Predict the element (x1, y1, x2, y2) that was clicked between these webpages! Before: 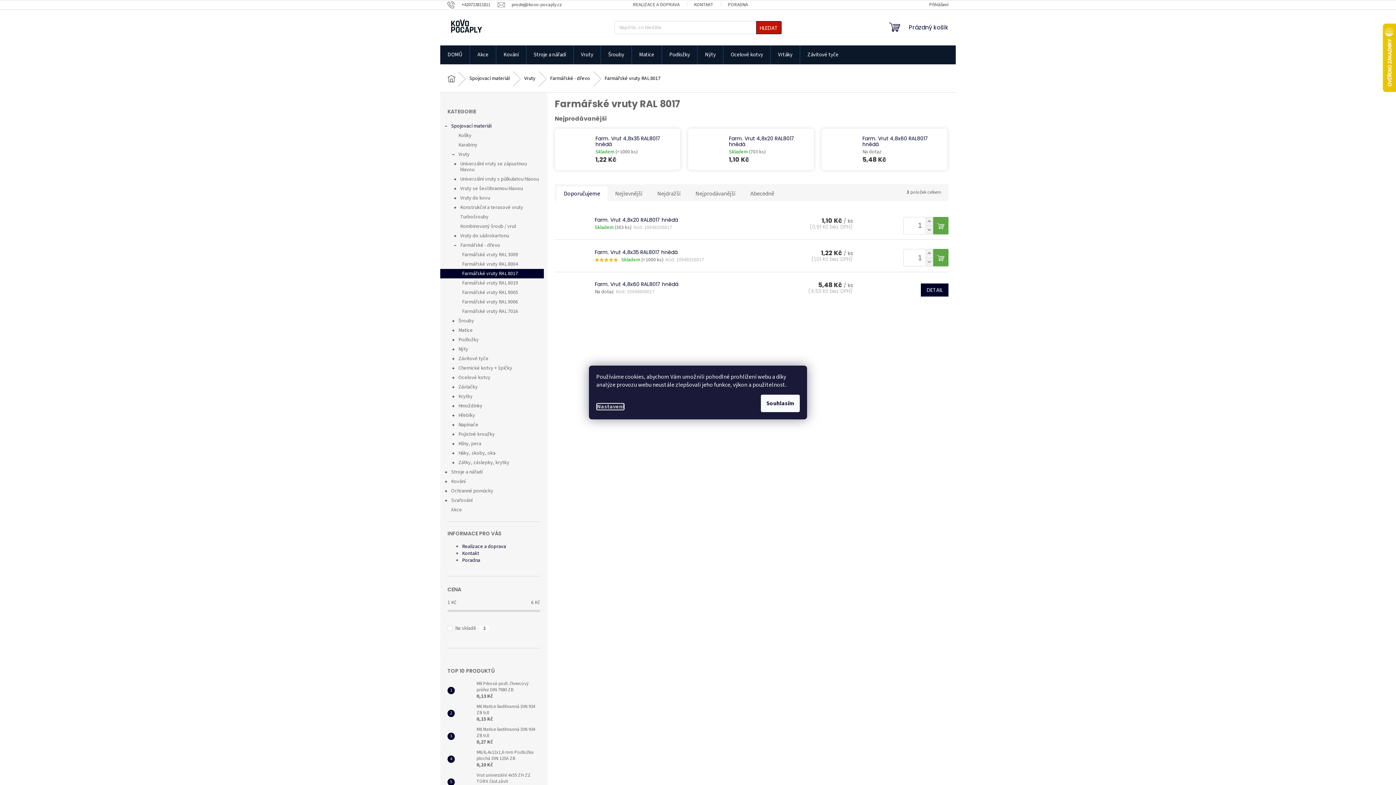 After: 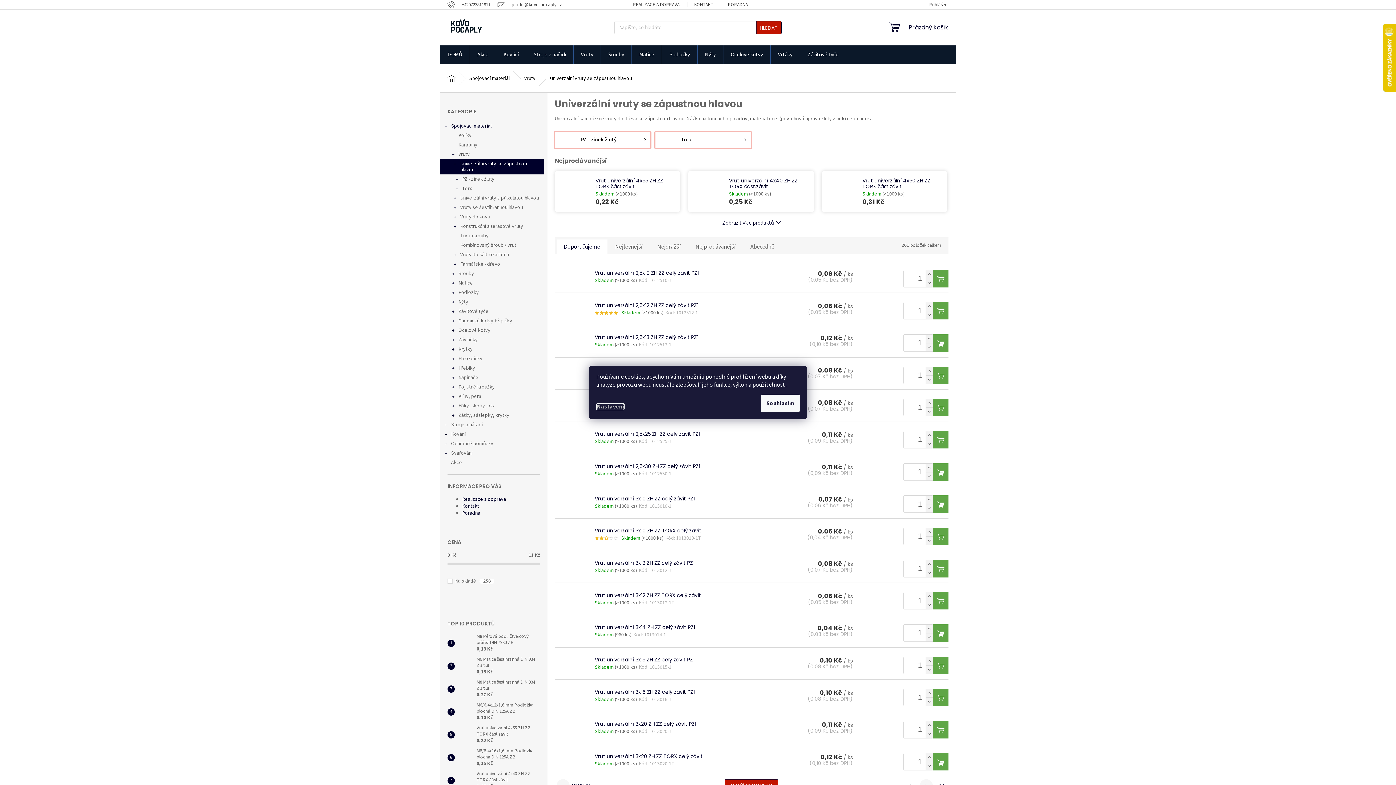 Action: label: Univerzální vruty se zápustnou hlavou
  bbox: (440, 159, 544, 174)